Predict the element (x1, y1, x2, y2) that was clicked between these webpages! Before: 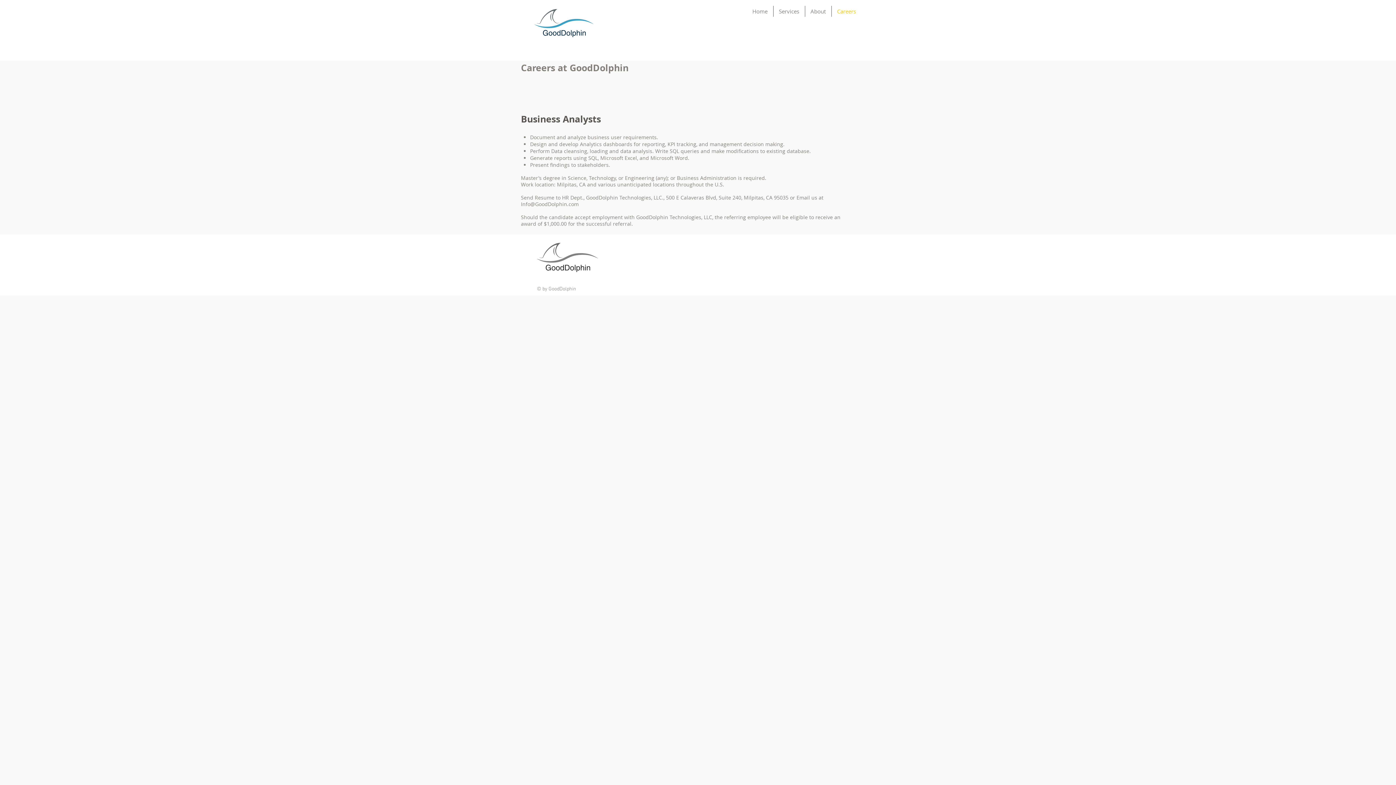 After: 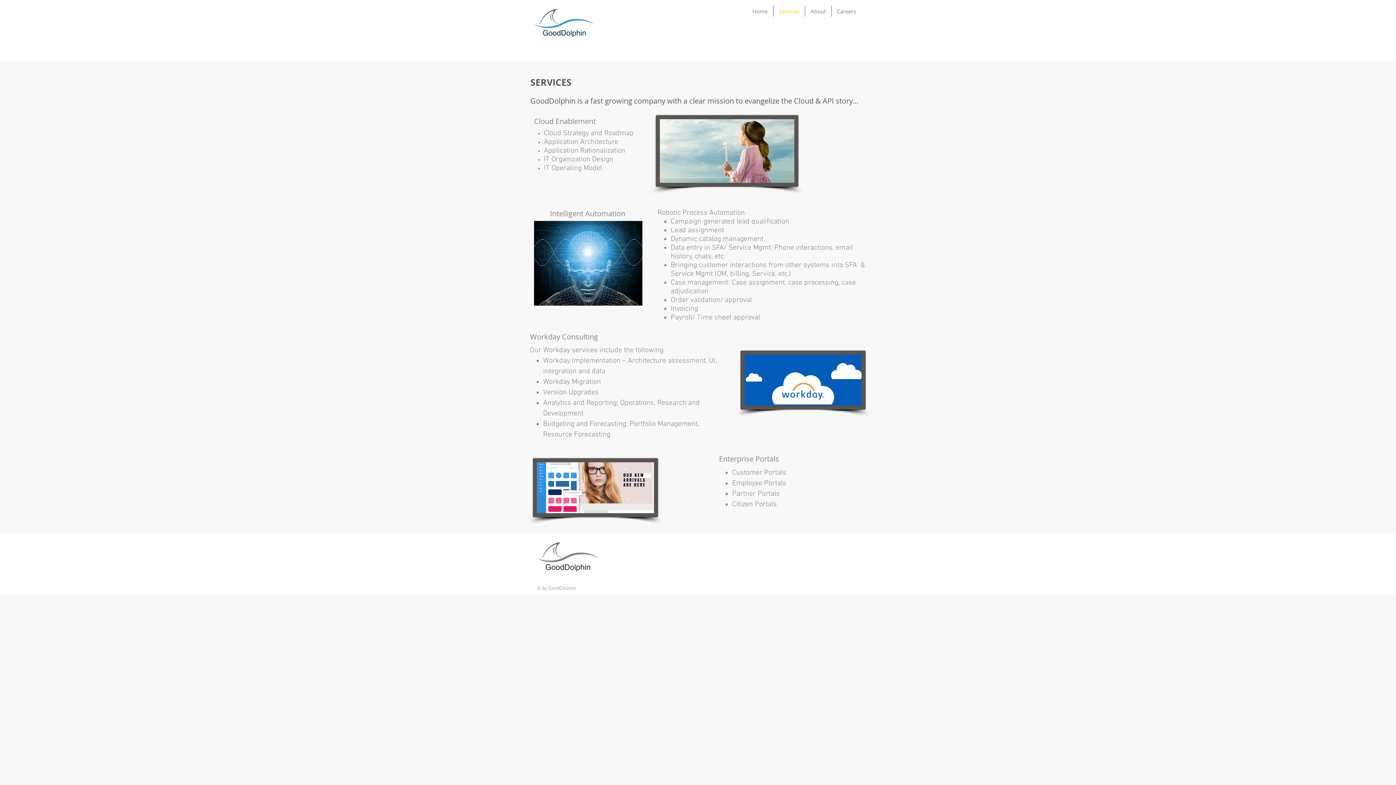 Action: bbox: (773, 5, 804, 16) label: Services